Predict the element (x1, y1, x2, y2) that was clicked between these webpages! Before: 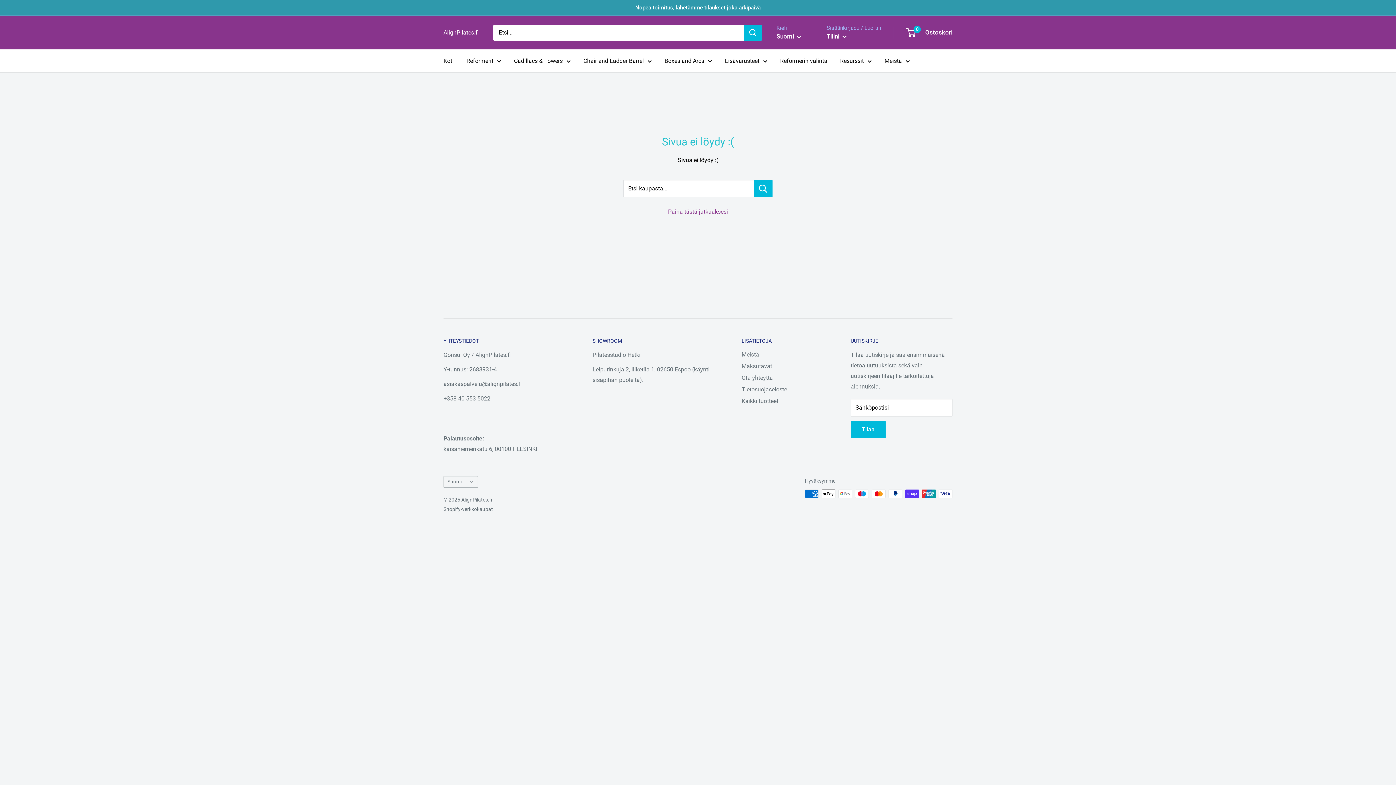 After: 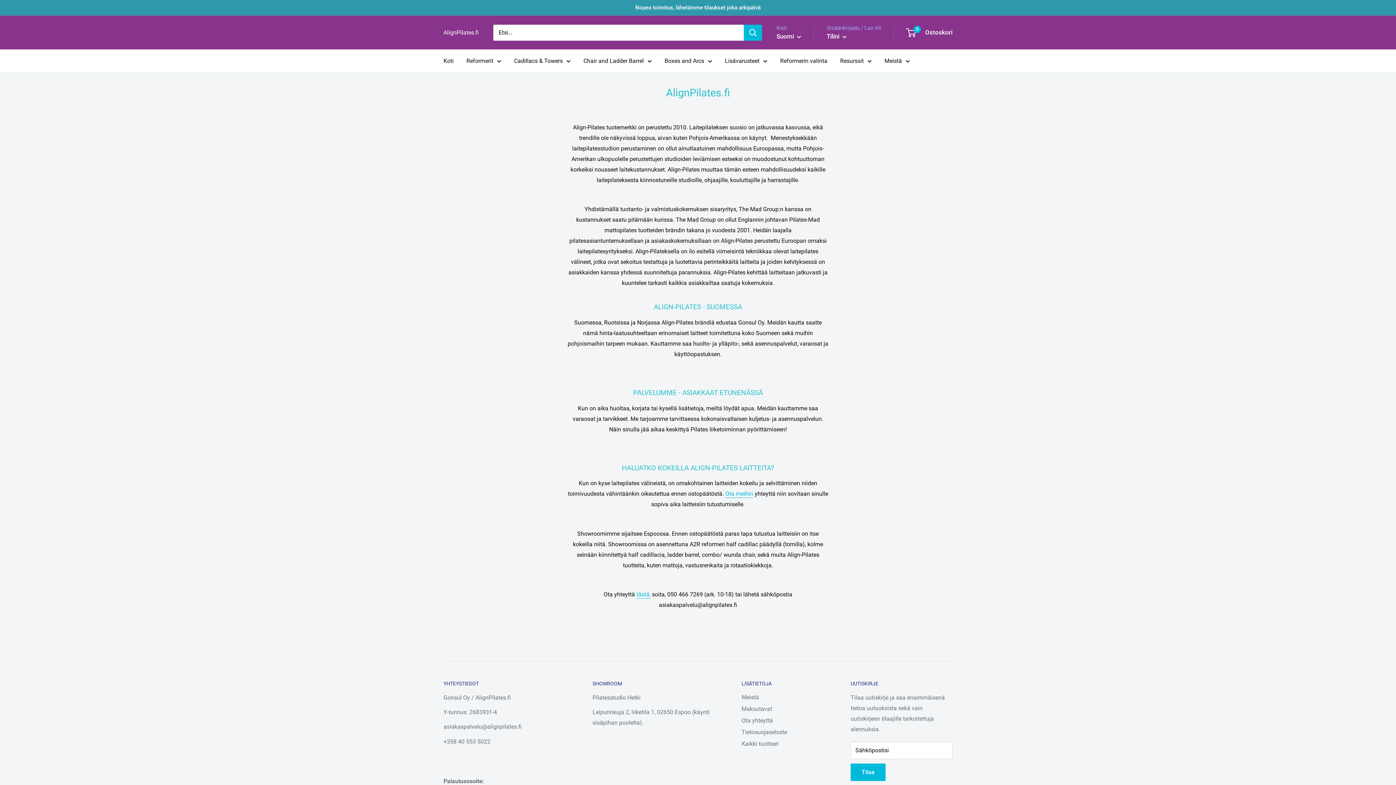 Action: label: Meistä bbox: (884, 55, 910, 66)